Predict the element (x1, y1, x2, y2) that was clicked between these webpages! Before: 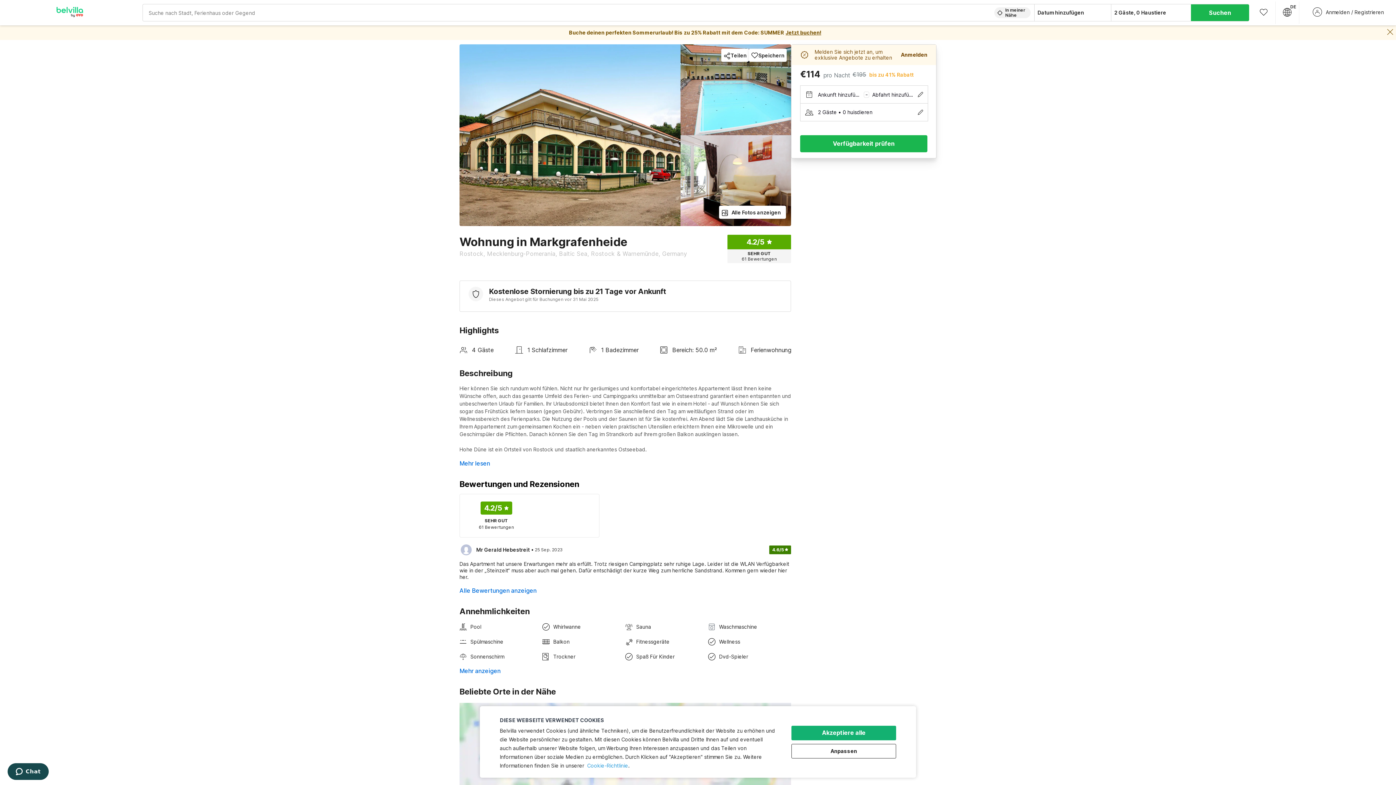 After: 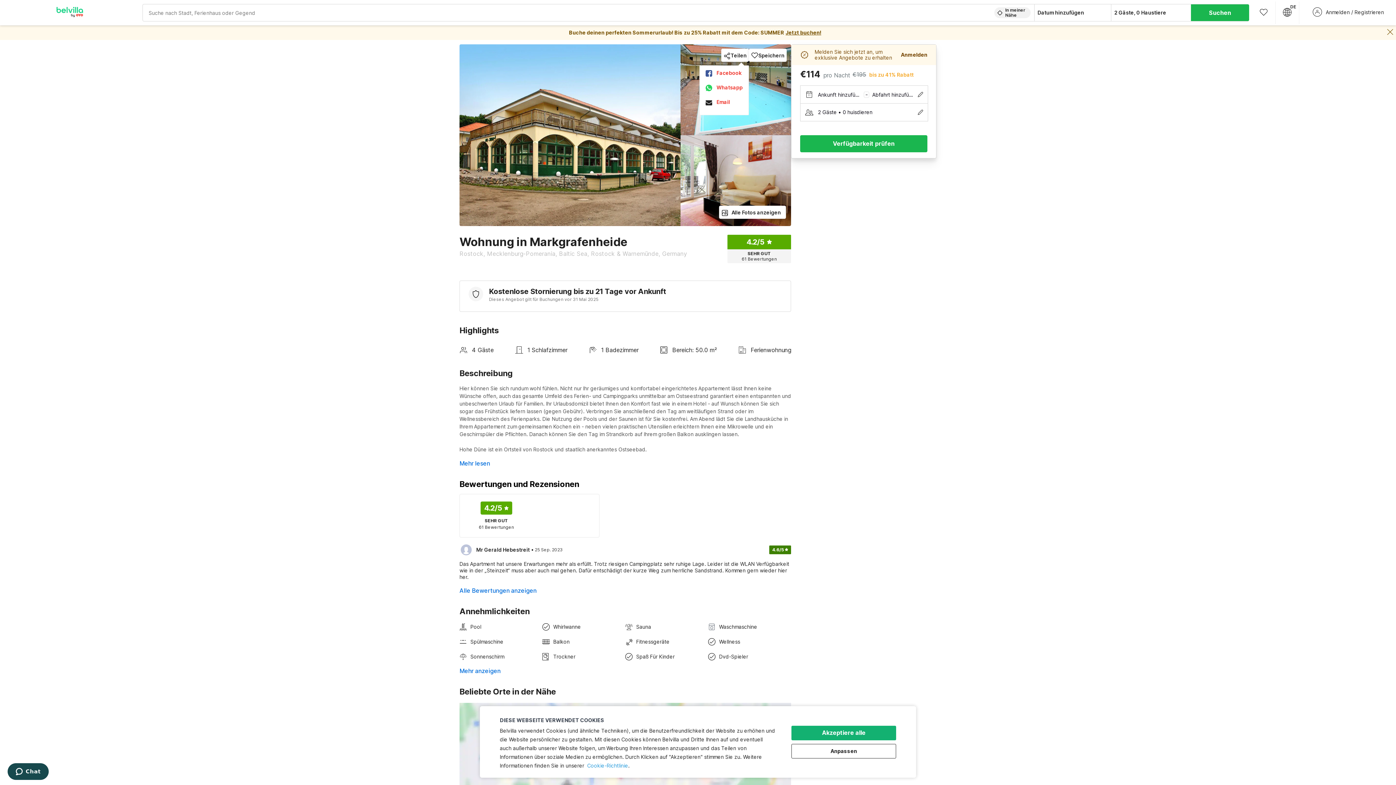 Action: label: Teilen bbox: (721, 48, 749, 61)